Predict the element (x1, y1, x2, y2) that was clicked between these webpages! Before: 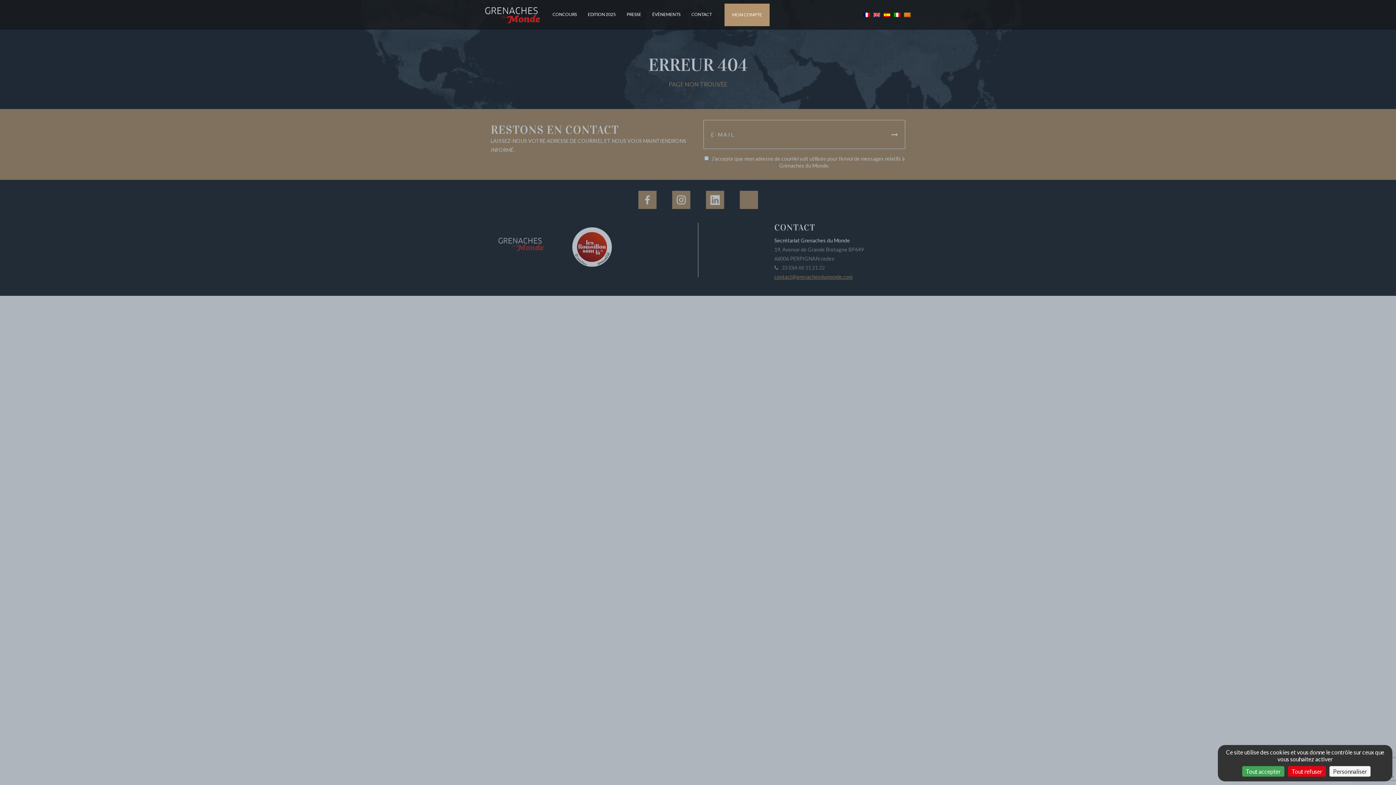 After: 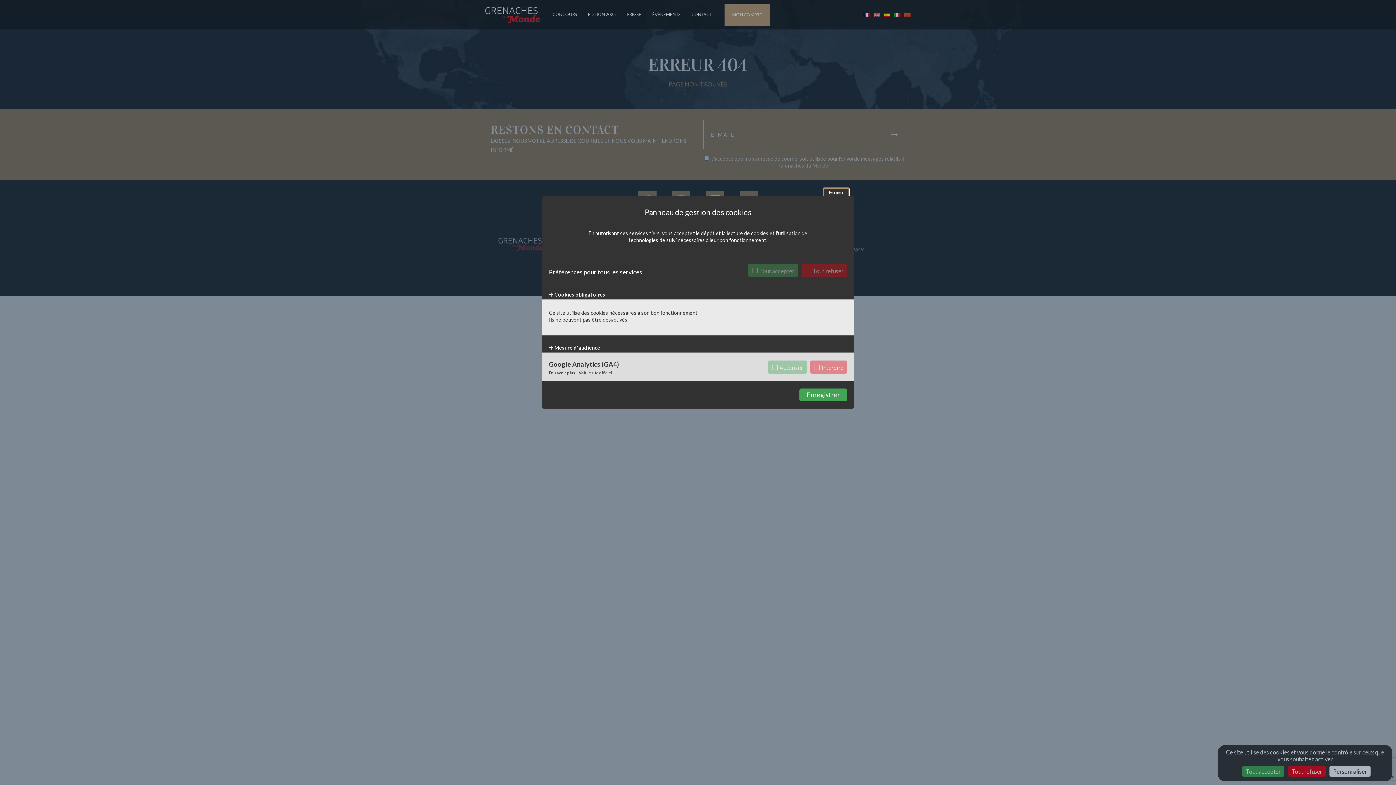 Action: bbox: (1329, 766, 1370, 777) label: Personnaliser (fenêtre modale)